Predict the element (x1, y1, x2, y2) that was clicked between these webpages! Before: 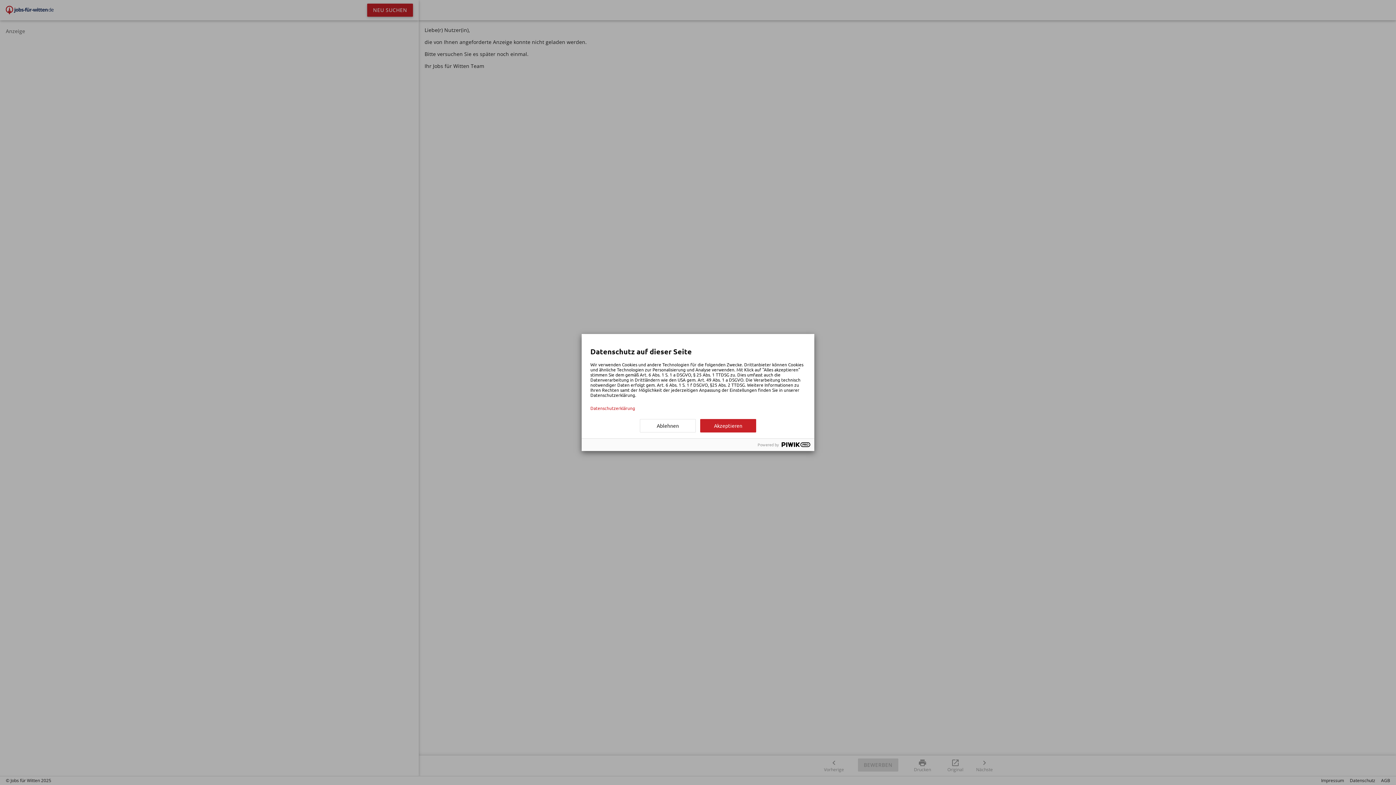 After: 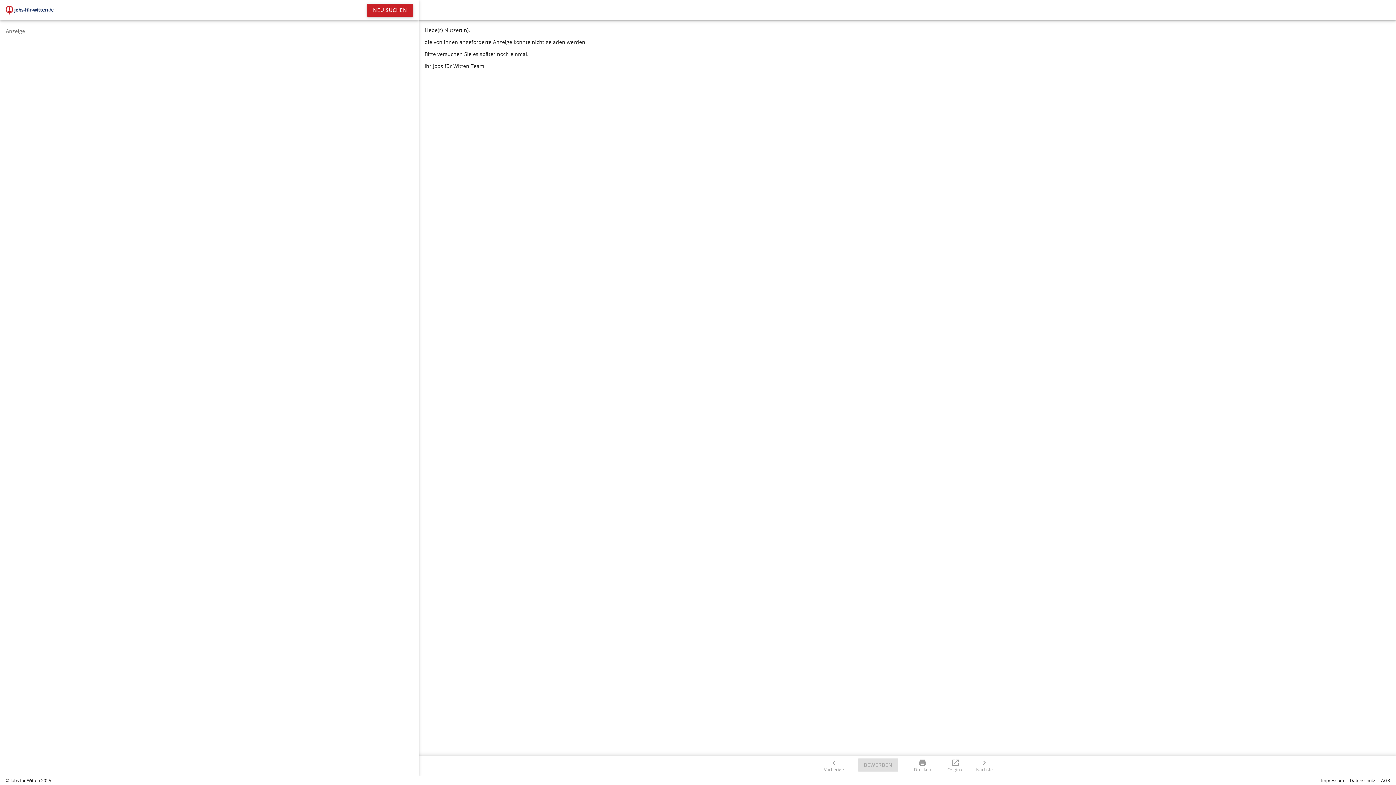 Action: bbox: (640, 419, 696, 432) label: Ablehnen